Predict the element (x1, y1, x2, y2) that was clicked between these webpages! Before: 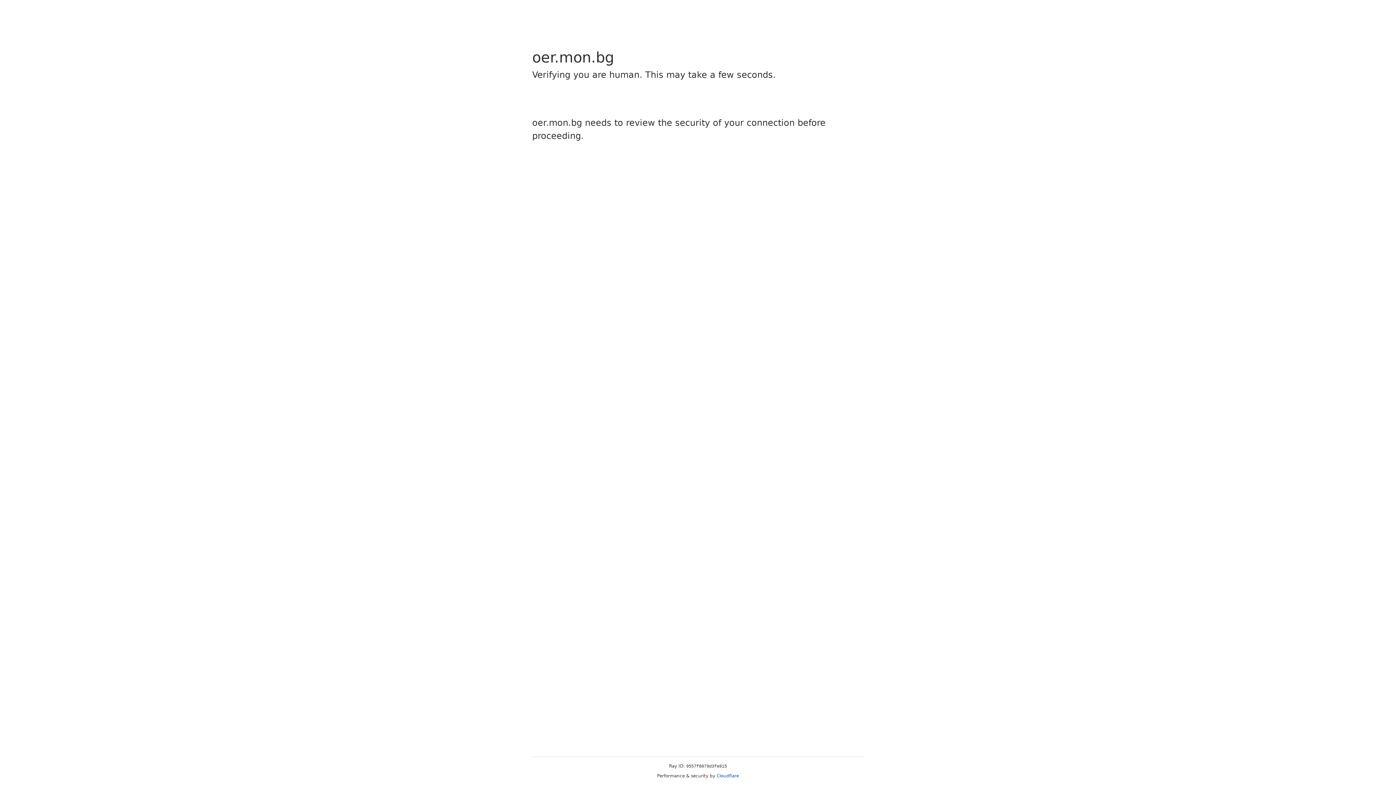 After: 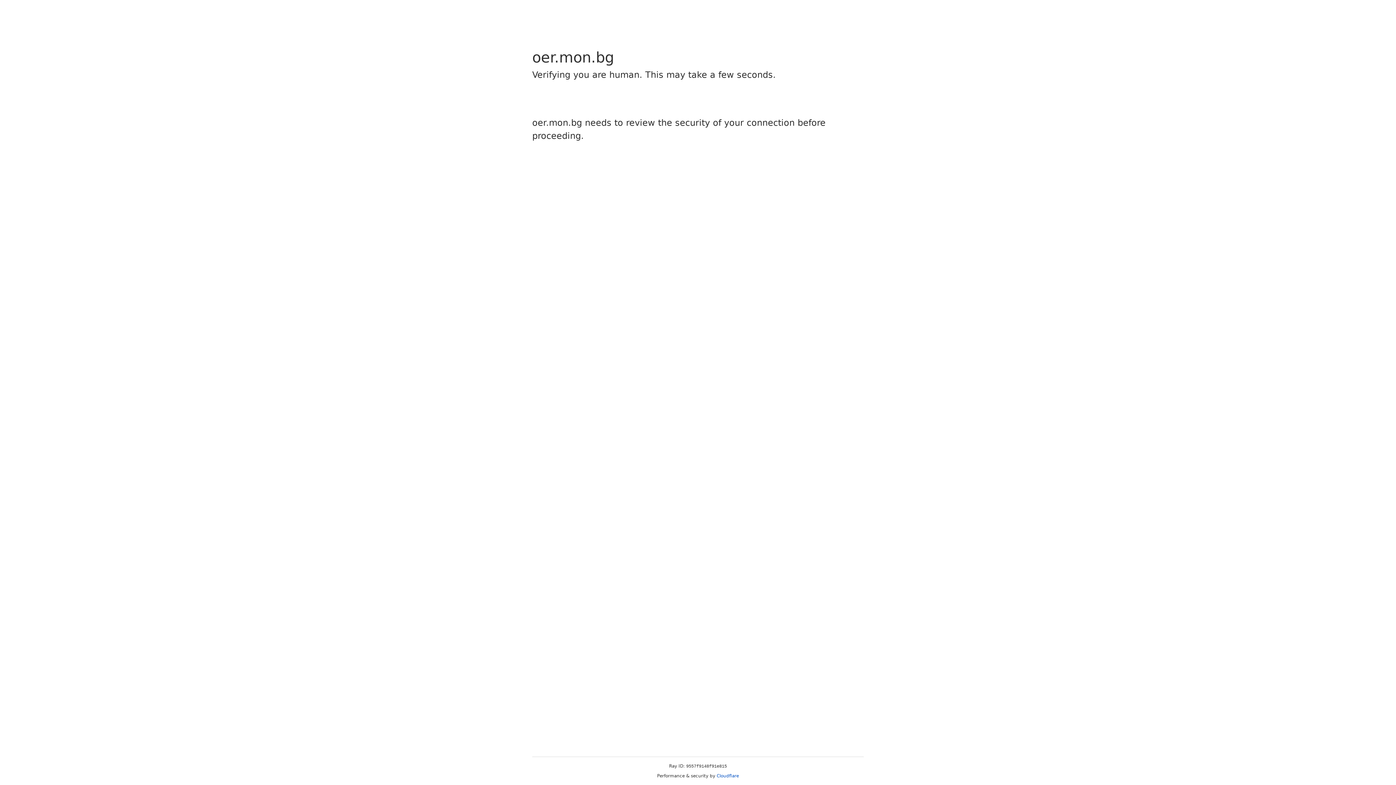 Action: bbox: (716, 773, 739, 778) label: Cloudflare